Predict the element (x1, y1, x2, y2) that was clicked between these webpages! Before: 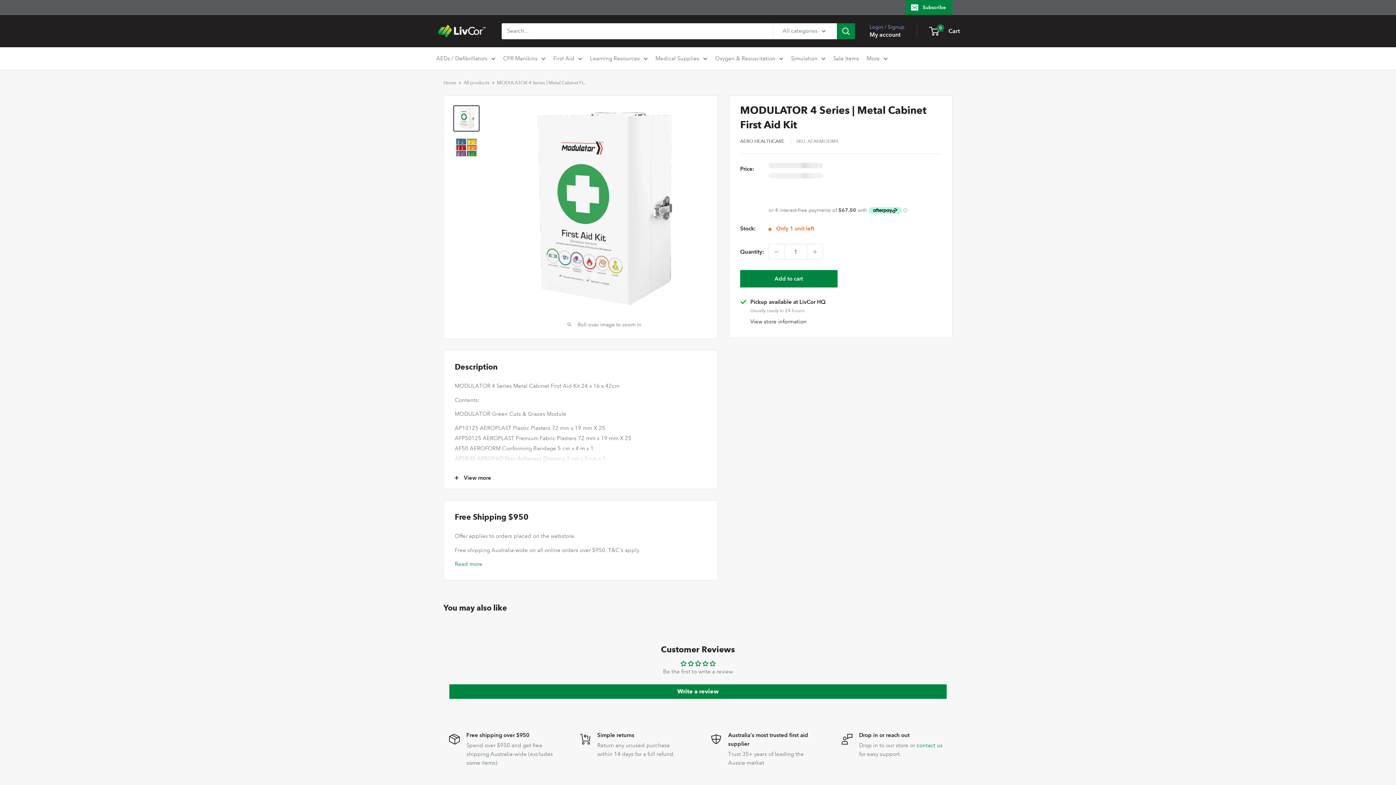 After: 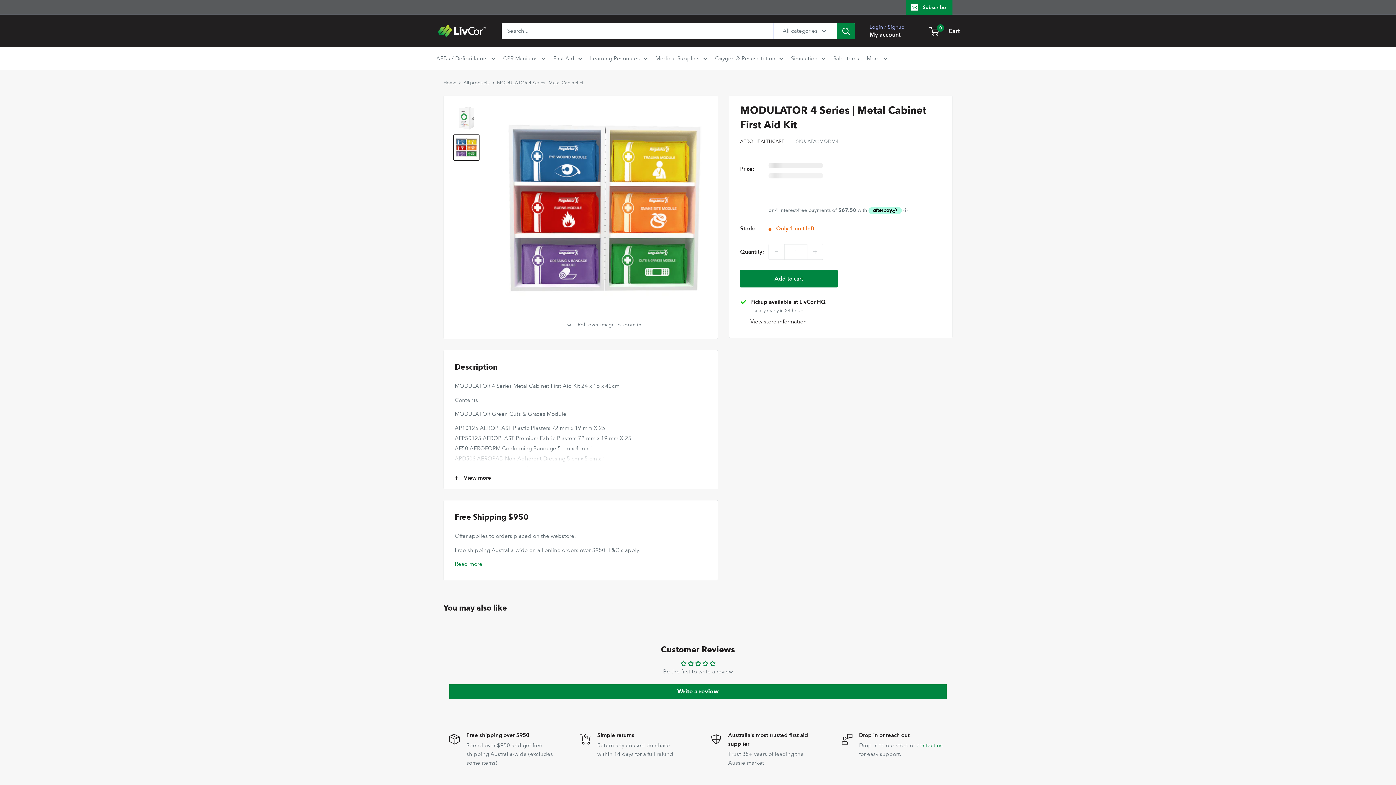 Action: bbox: (453, 134, 479, 160)